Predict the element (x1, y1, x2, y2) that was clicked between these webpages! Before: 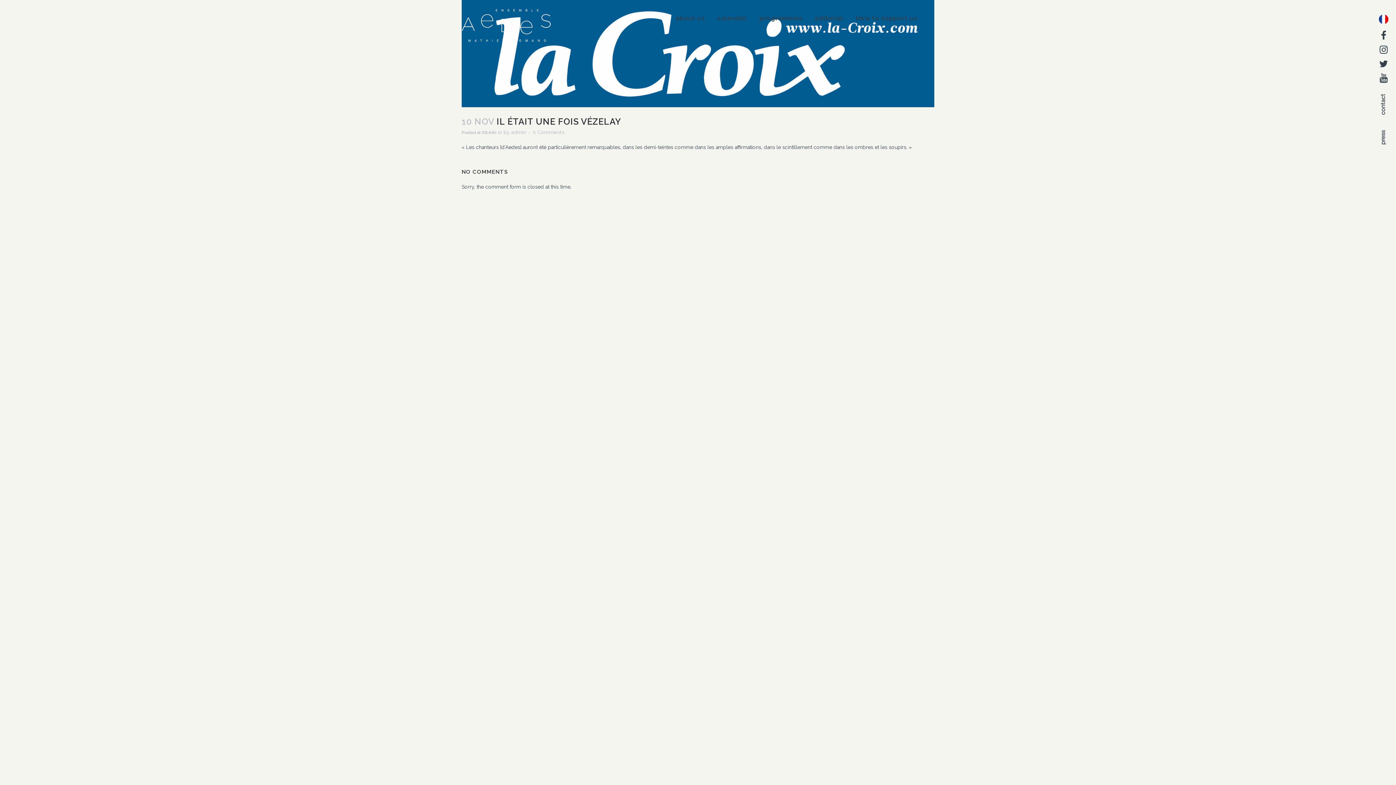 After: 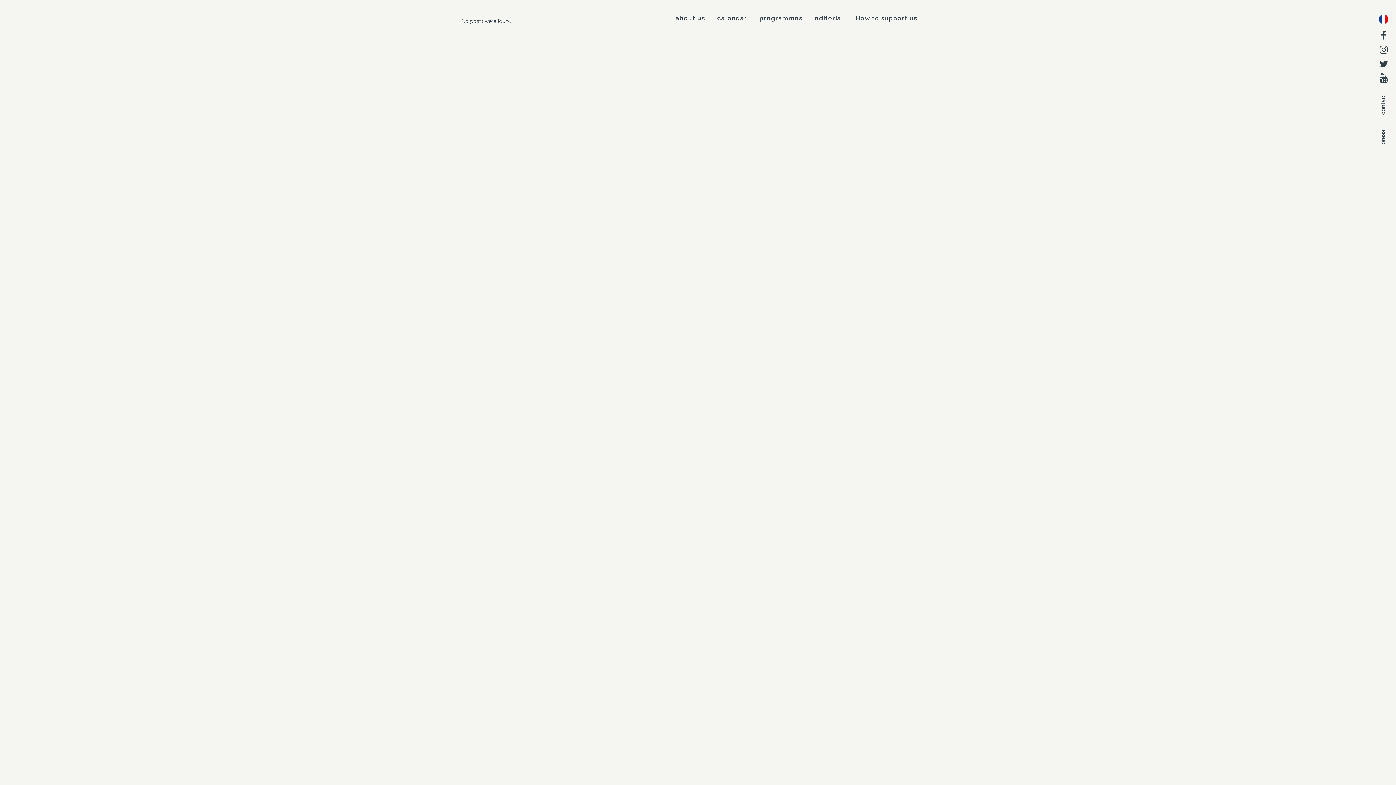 Action: label: admin bbox: (511, 129, 526, 135)